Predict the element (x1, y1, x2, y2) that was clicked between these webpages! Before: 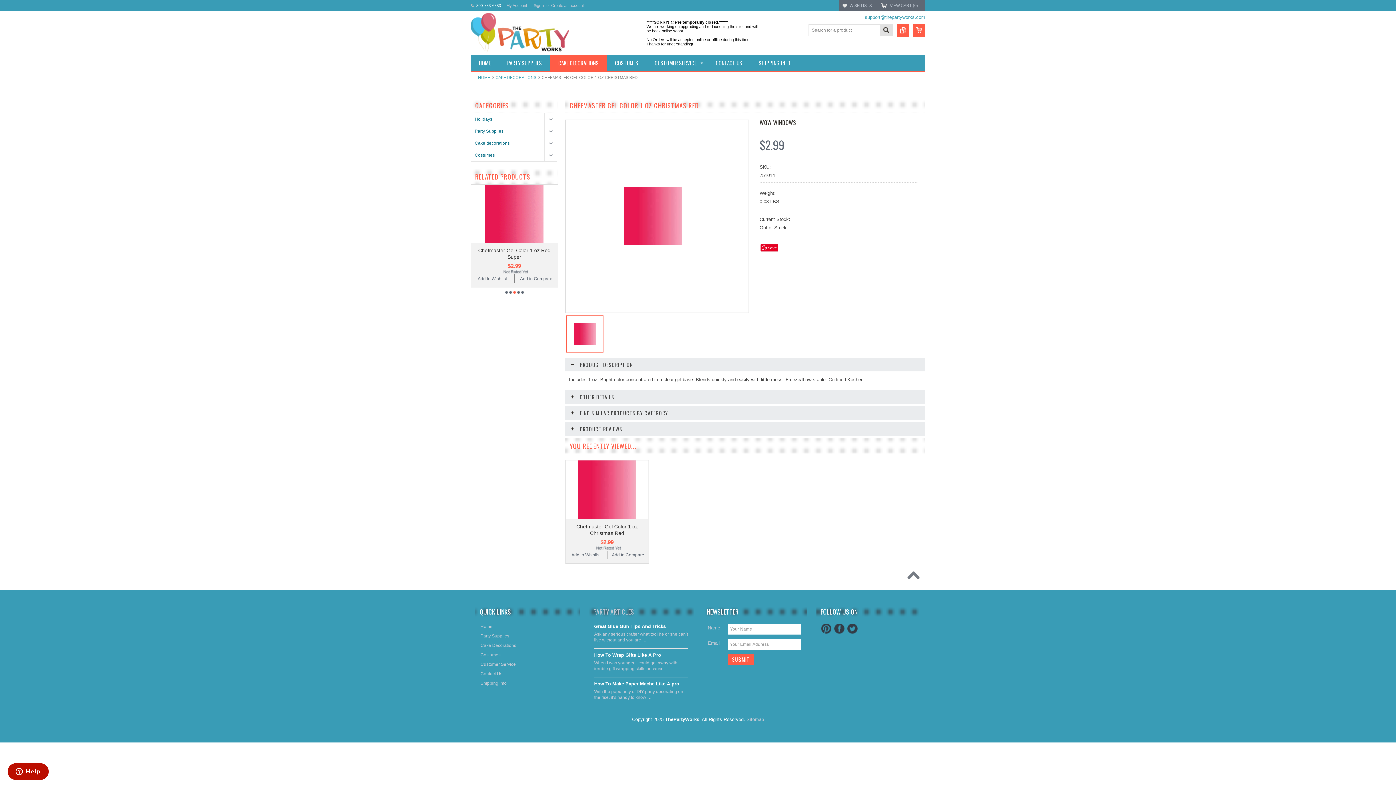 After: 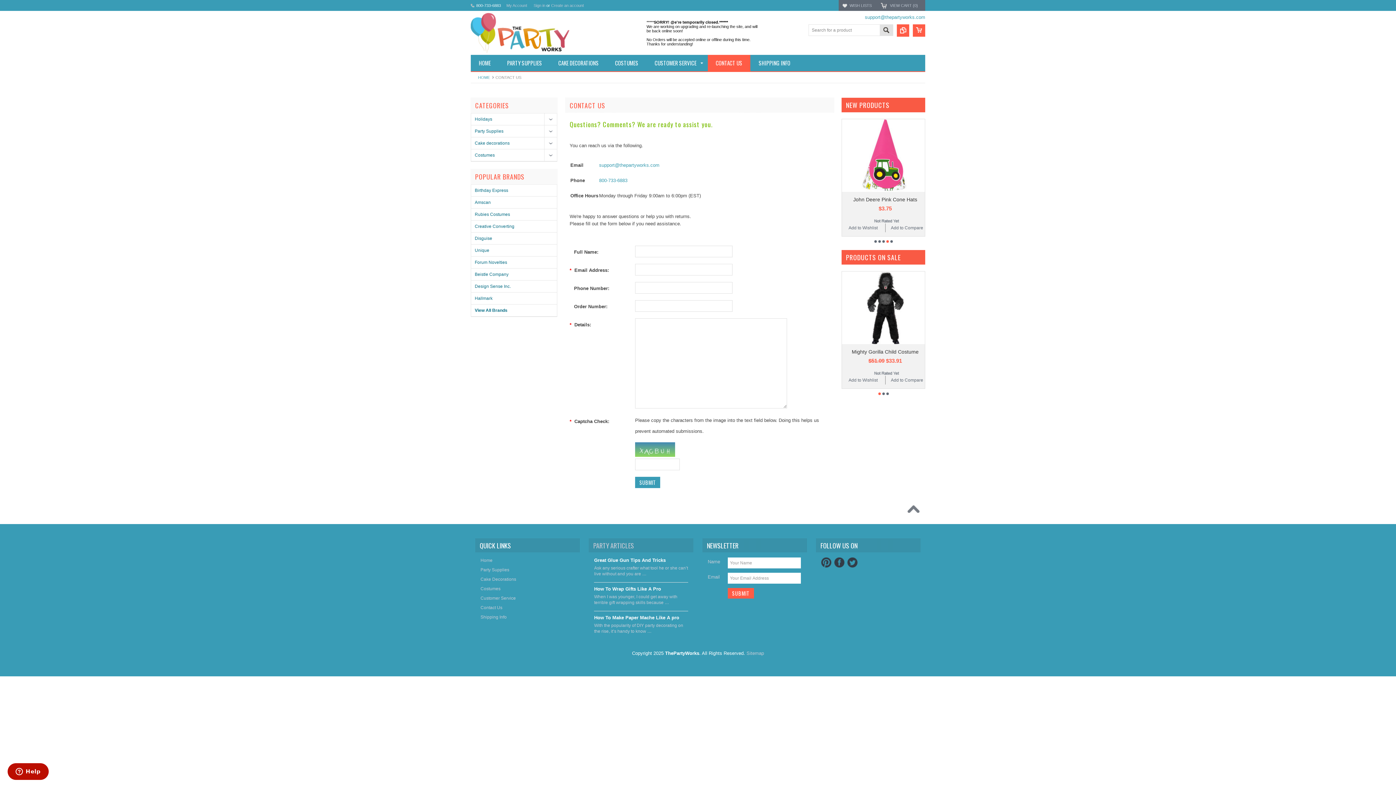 Action: label: Contact Us bbox: (480, 671, 574, 677)